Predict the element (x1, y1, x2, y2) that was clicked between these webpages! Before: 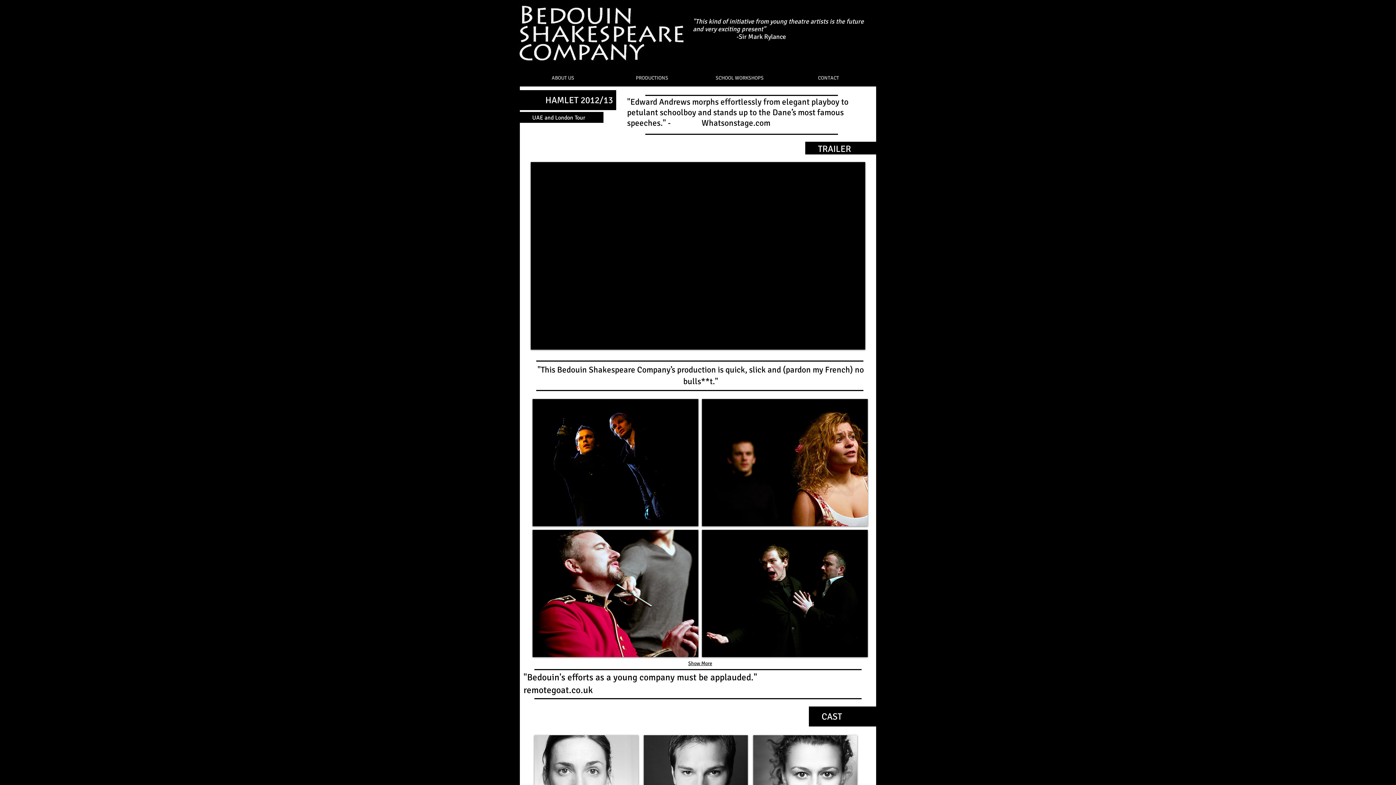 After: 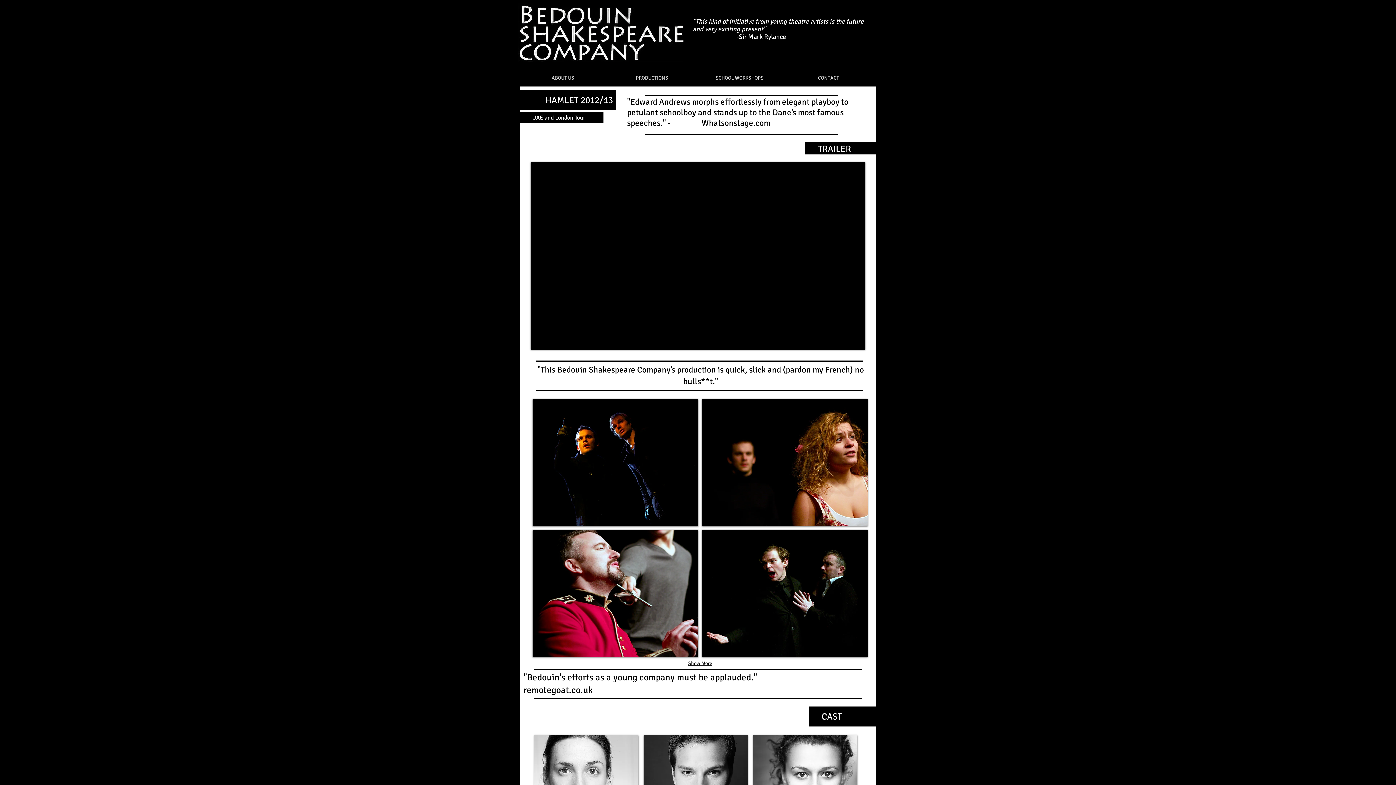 Action: bbox: (608, 70, 696, 85) label: PRODUCTIONS